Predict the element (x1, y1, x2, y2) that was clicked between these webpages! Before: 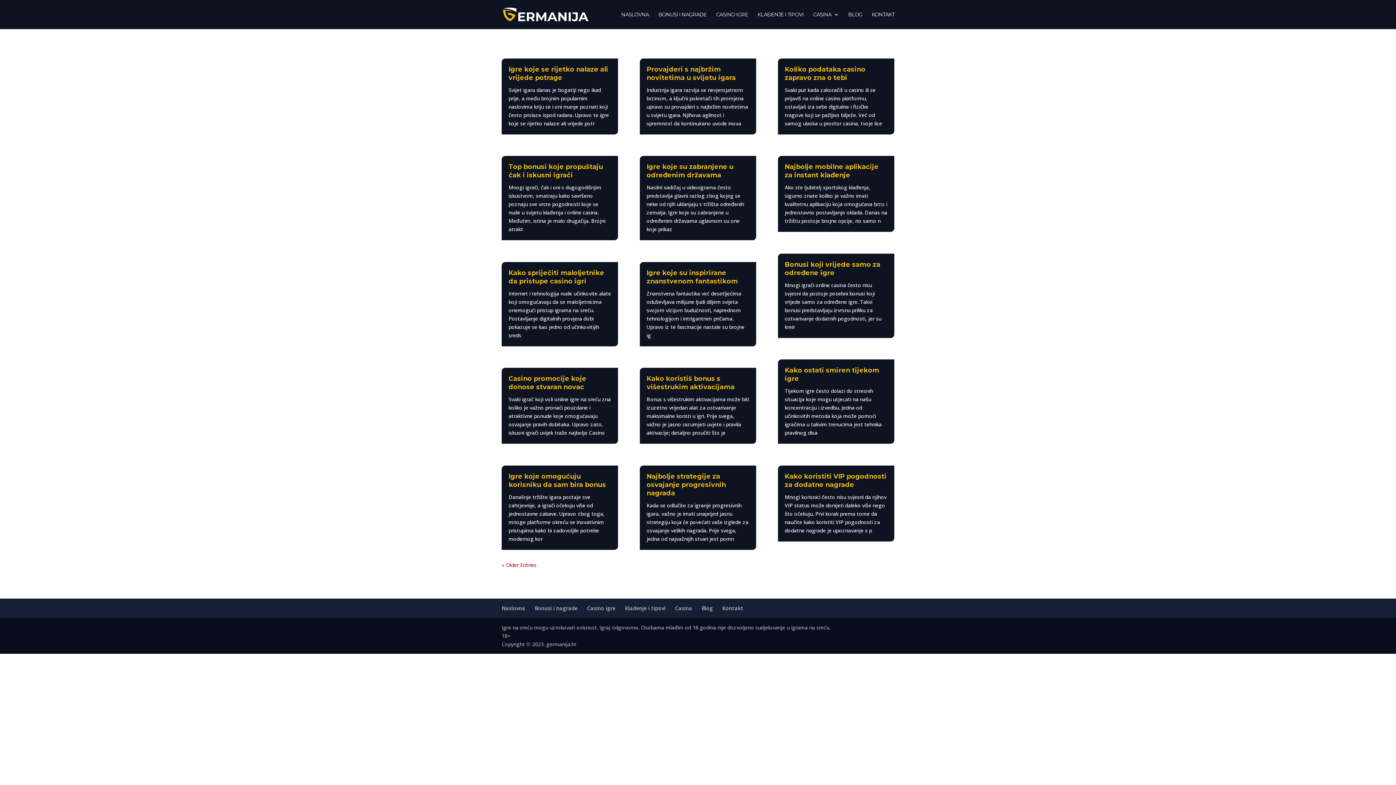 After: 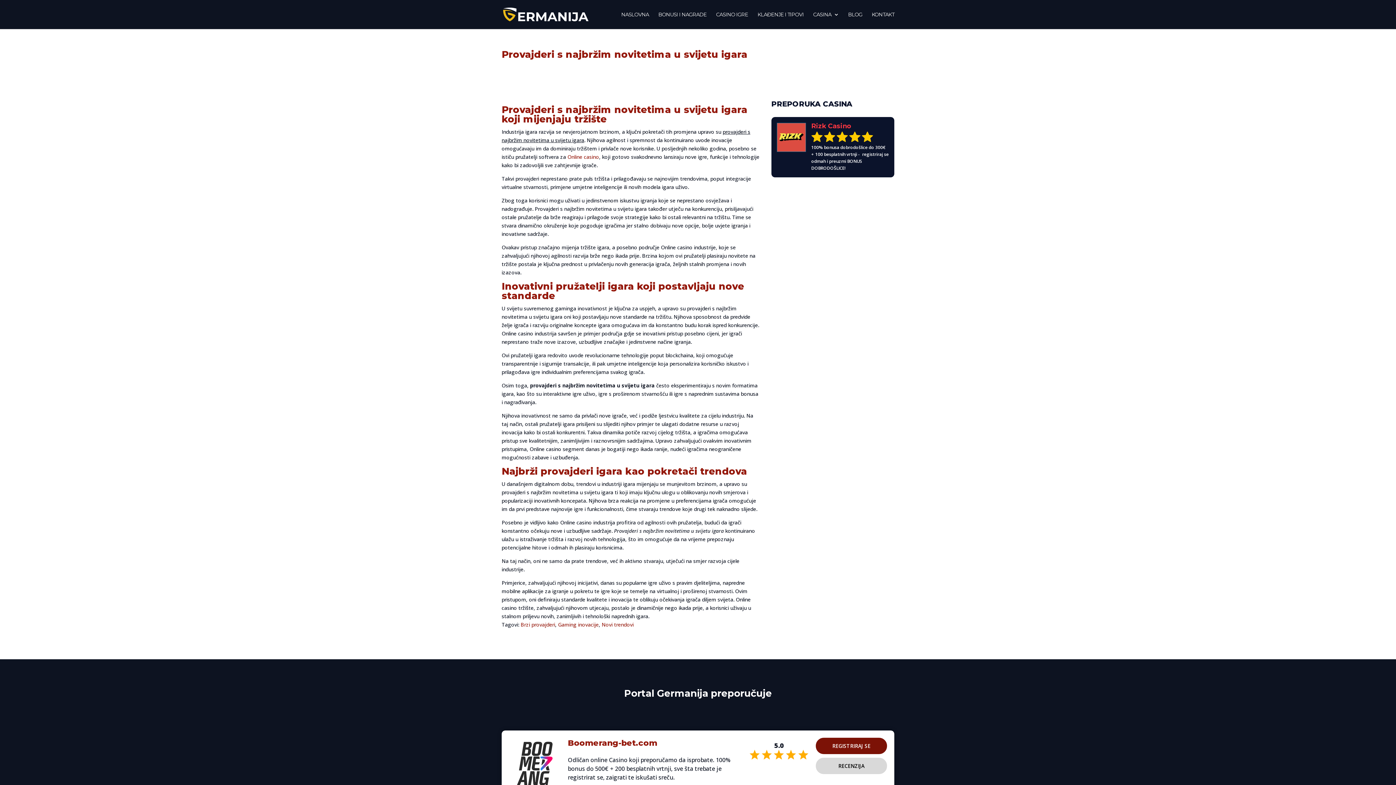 Action: bbox: (646, 65, 735, 81) label: Provajderi s najbržim novitetima u svijetu igara